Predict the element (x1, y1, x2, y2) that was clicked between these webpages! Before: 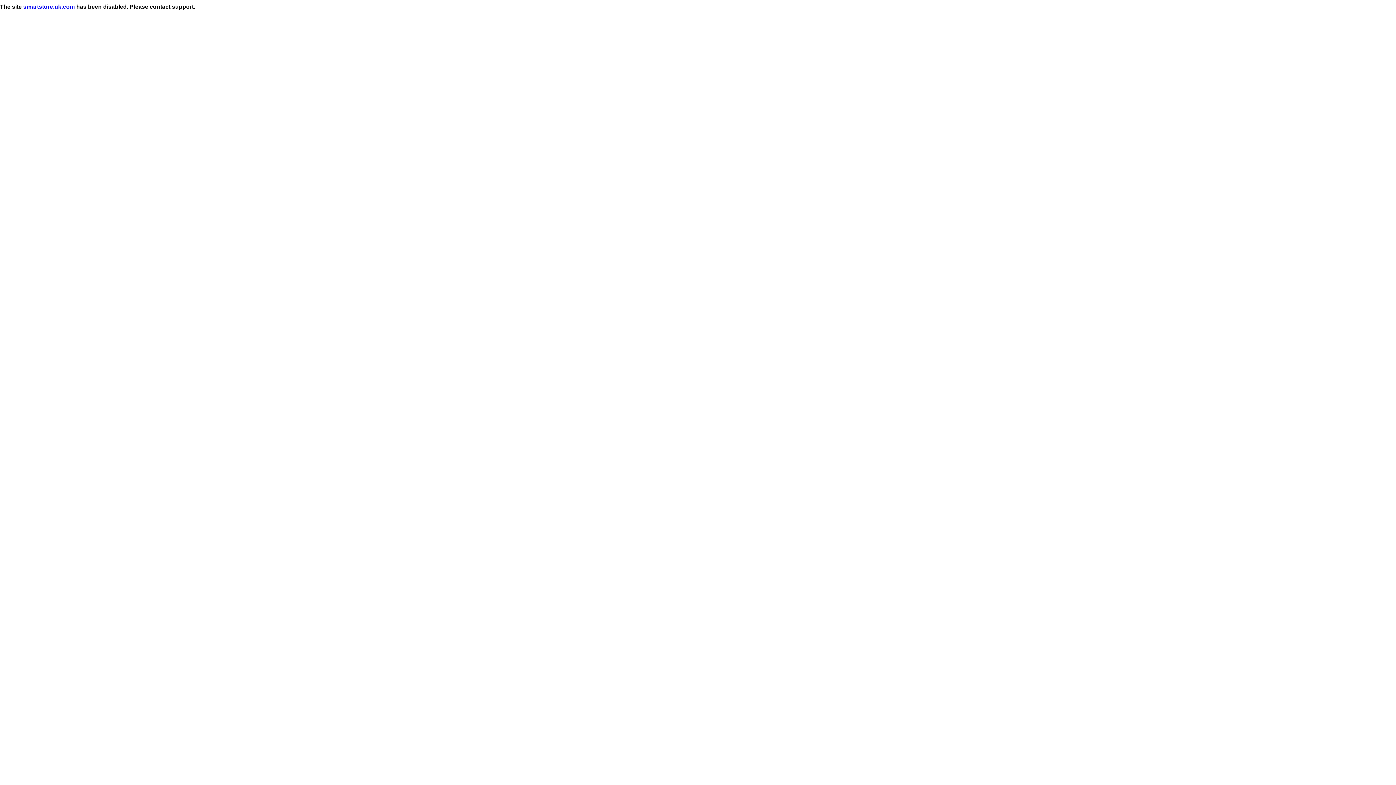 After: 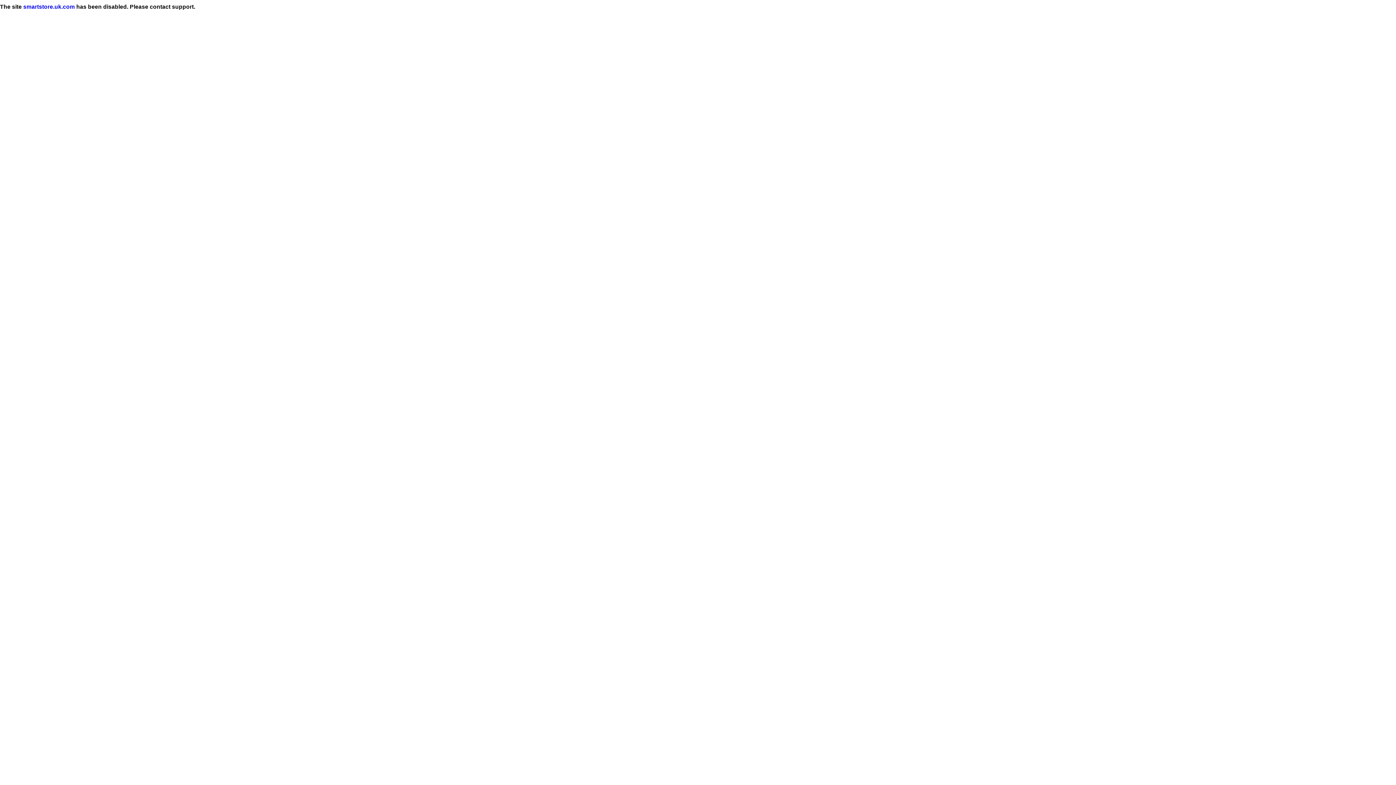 Action: label: smartstore.uk.com bbox: (23, 3, 74, 9)